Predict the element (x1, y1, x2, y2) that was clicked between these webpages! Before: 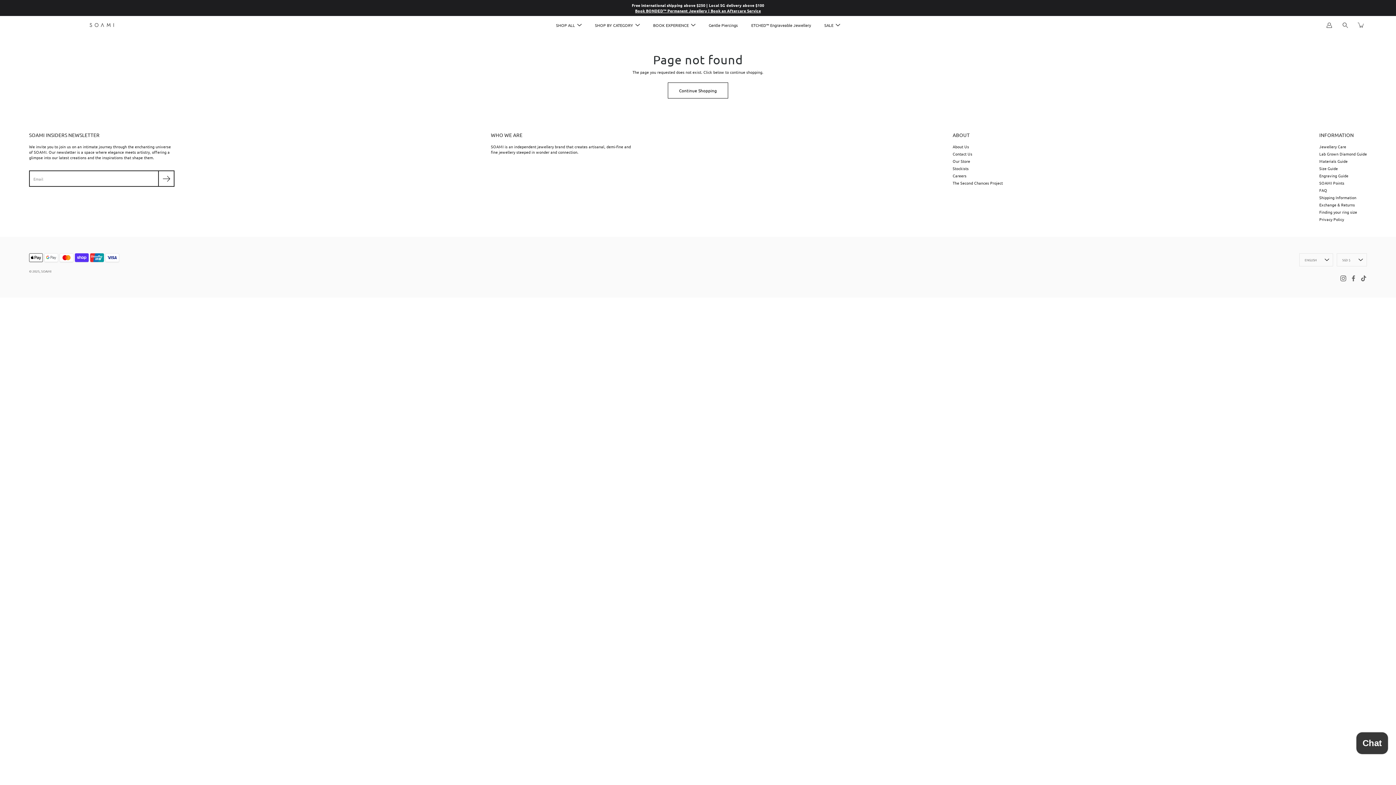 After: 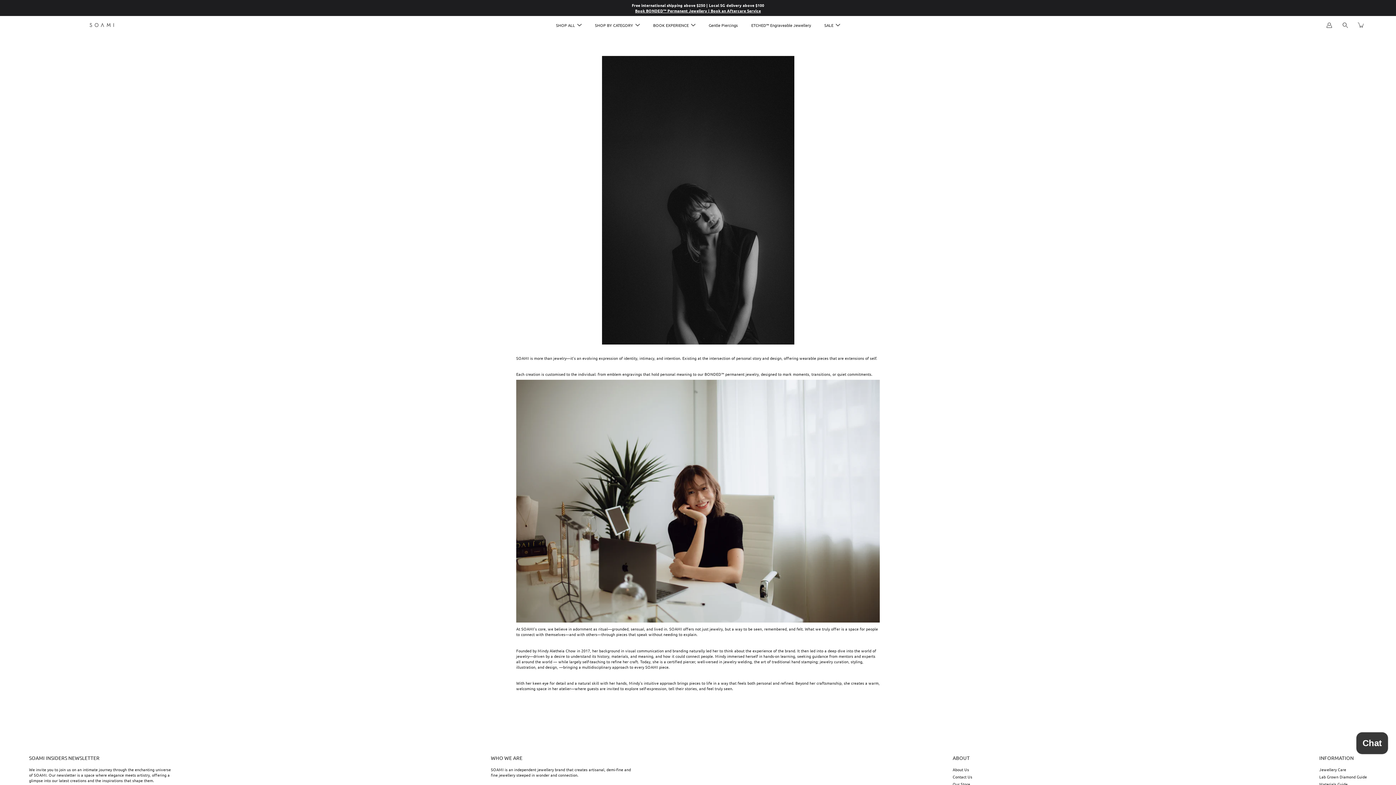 Action: bbox: (952, 143, 969, 149) label: About Us